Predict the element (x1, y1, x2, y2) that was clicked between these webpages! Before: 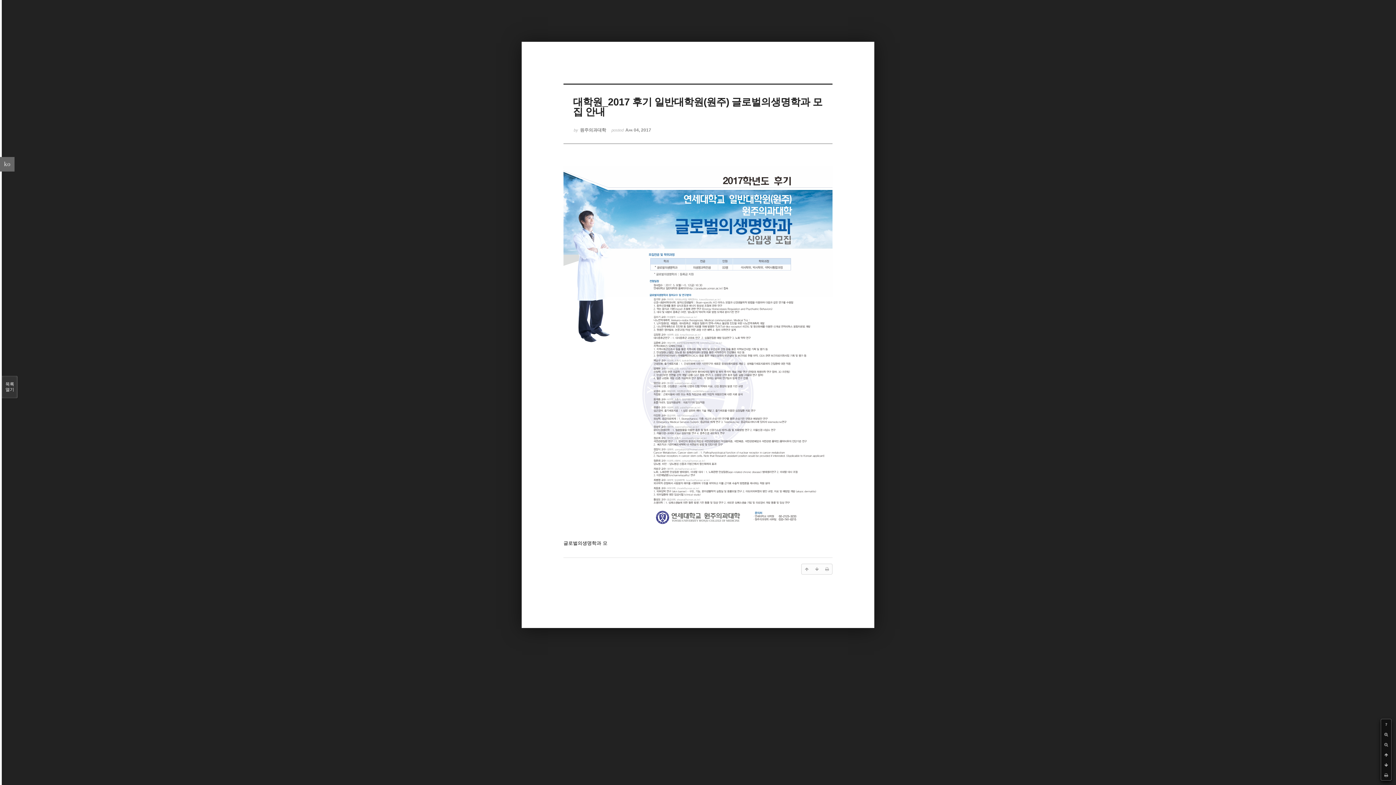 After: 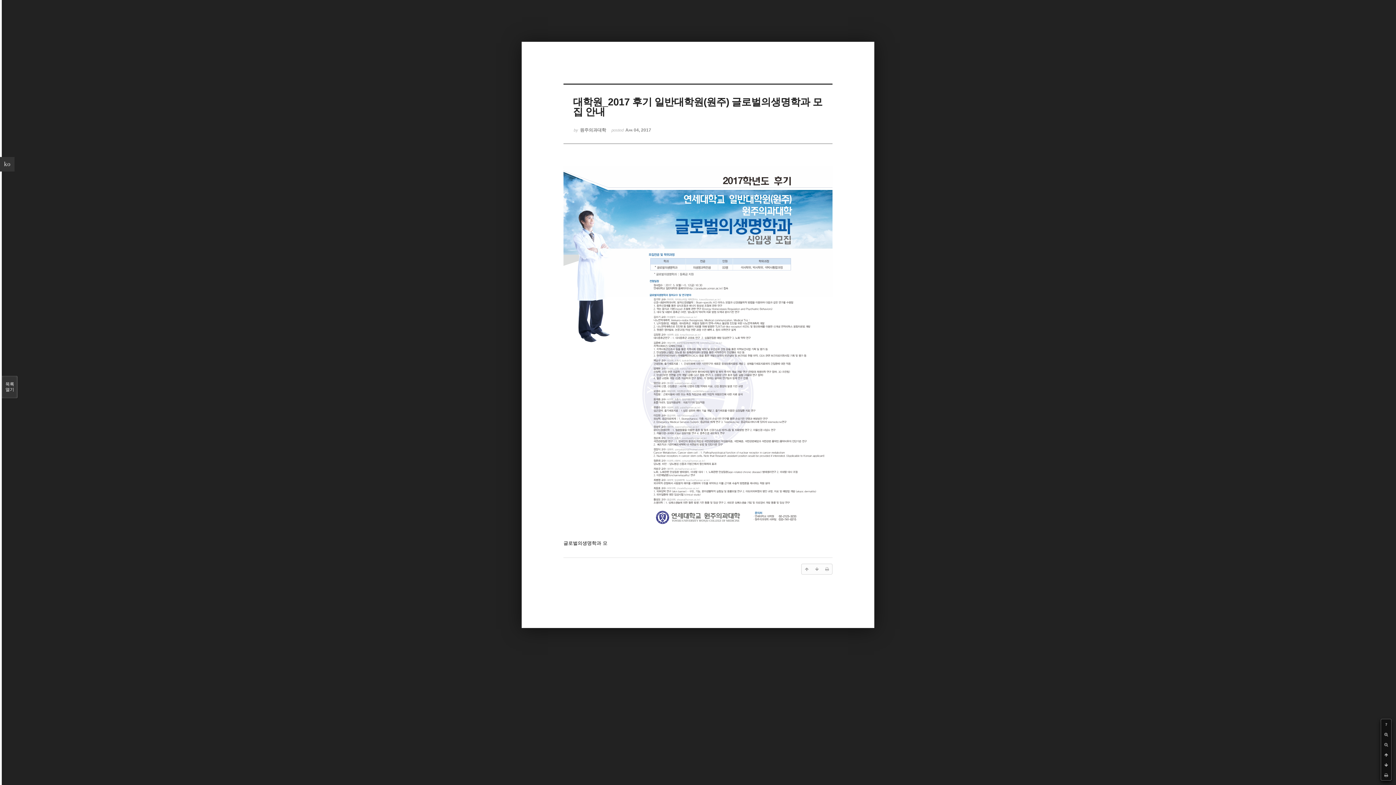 Action: label: ko bbox: (0, 157, 14, 171)